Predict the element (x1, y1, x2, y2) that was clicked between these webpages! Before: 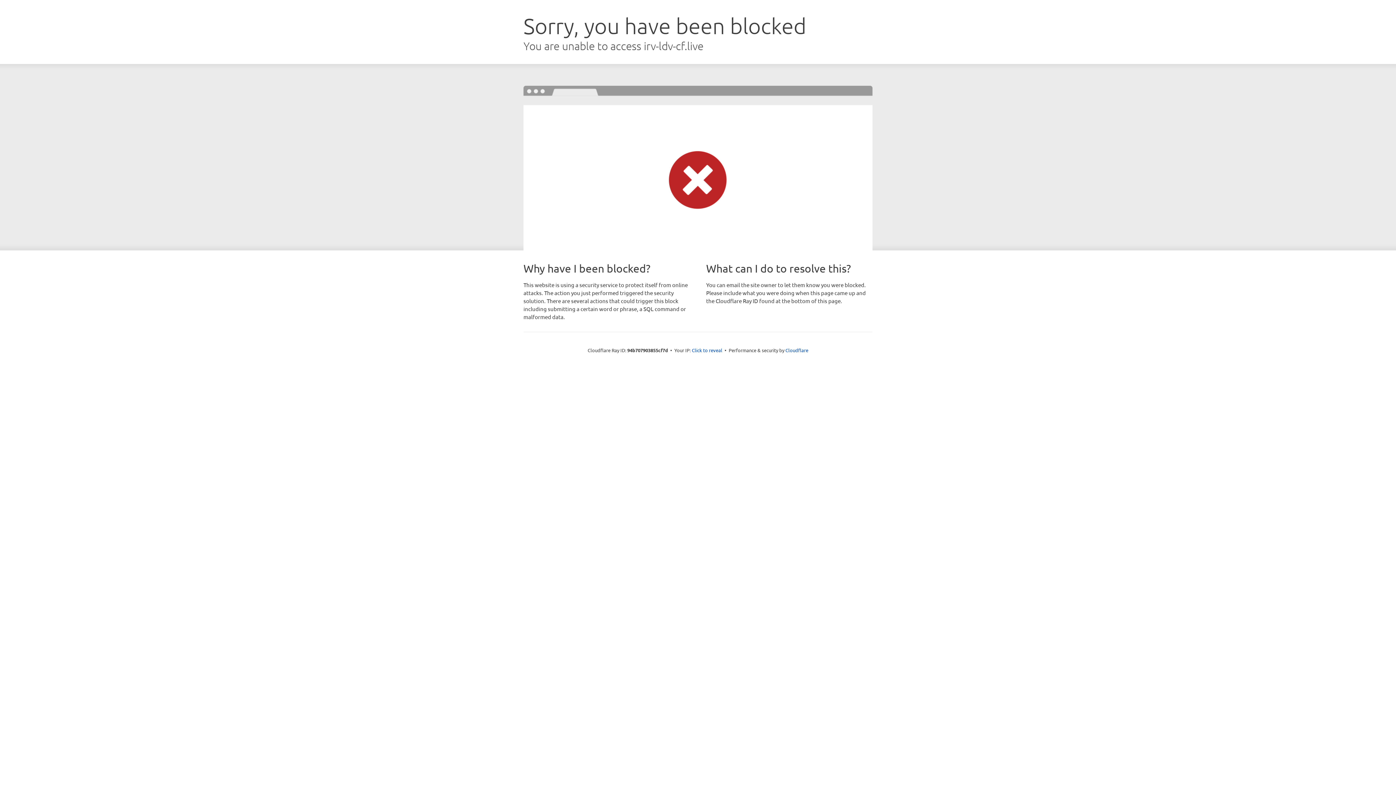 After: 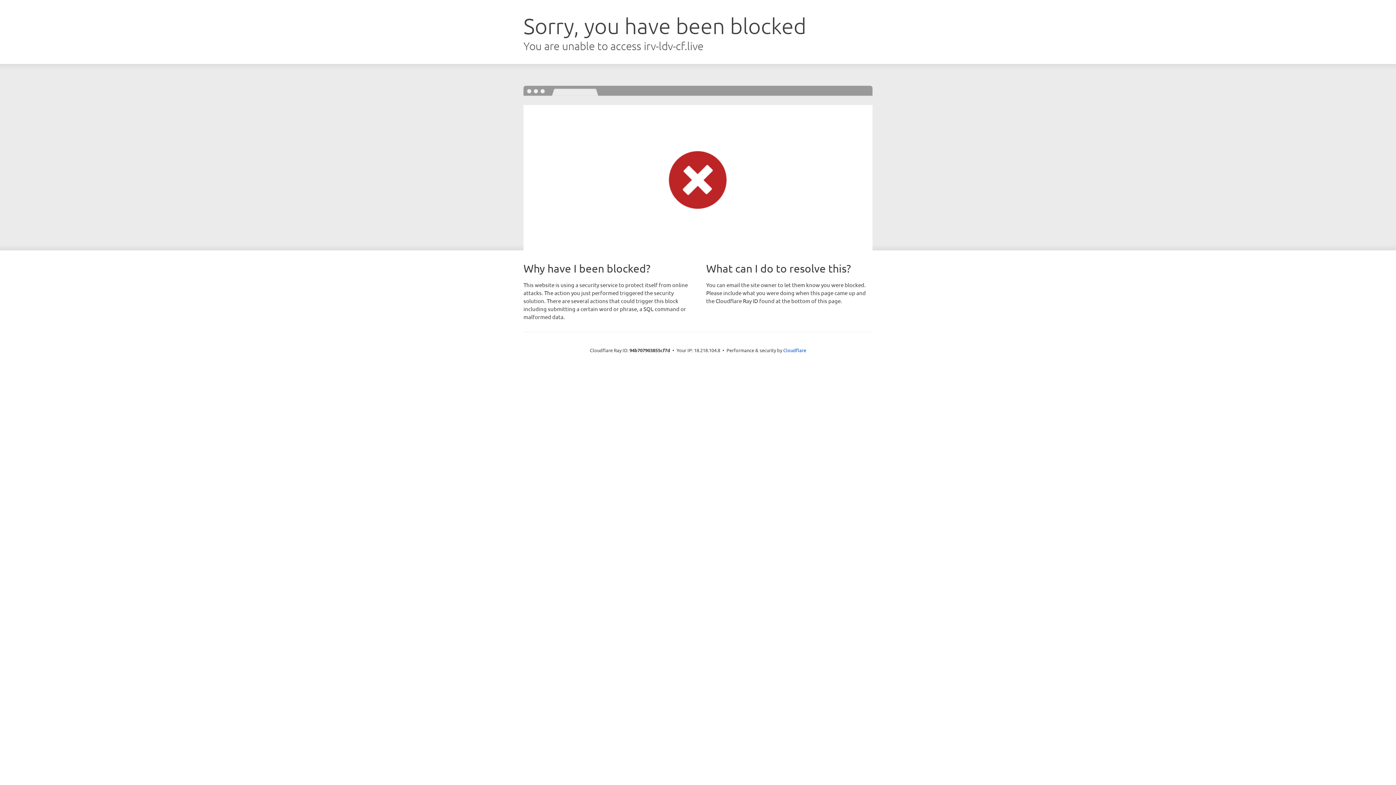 Action: bbox: (692, 346, 722, 353) label: Click to reveal